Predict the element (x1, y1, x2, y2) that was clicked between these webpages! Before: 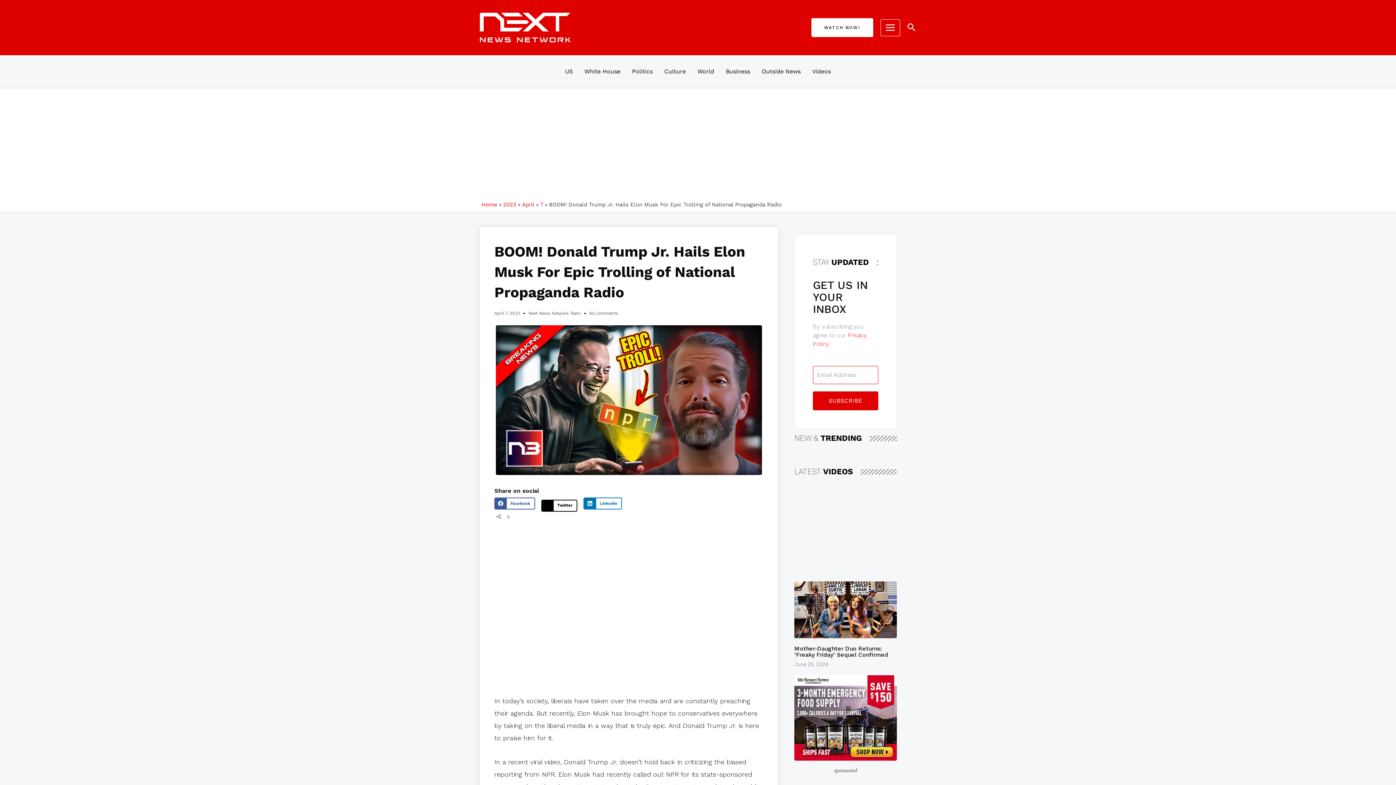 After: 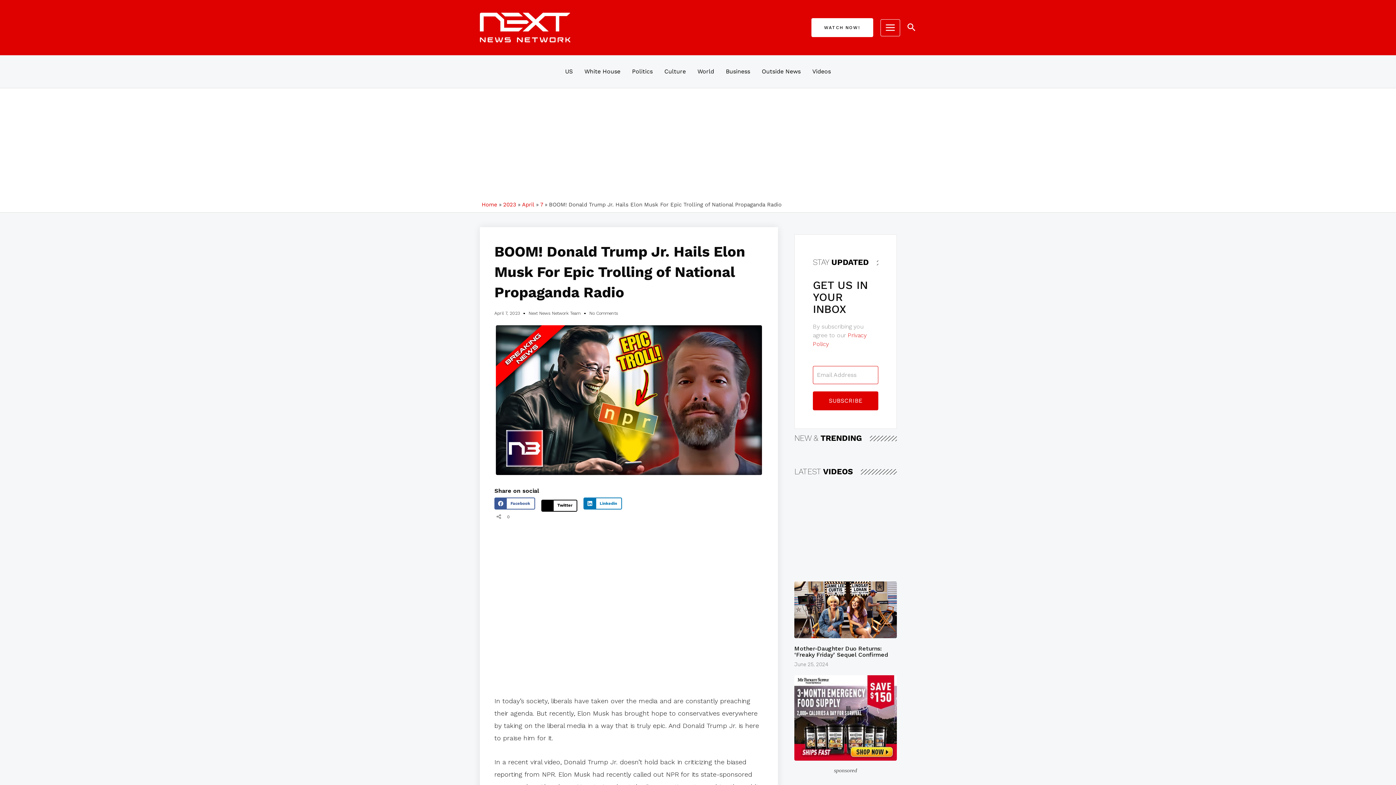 Action: bbox: (794, 675, 897, 760)